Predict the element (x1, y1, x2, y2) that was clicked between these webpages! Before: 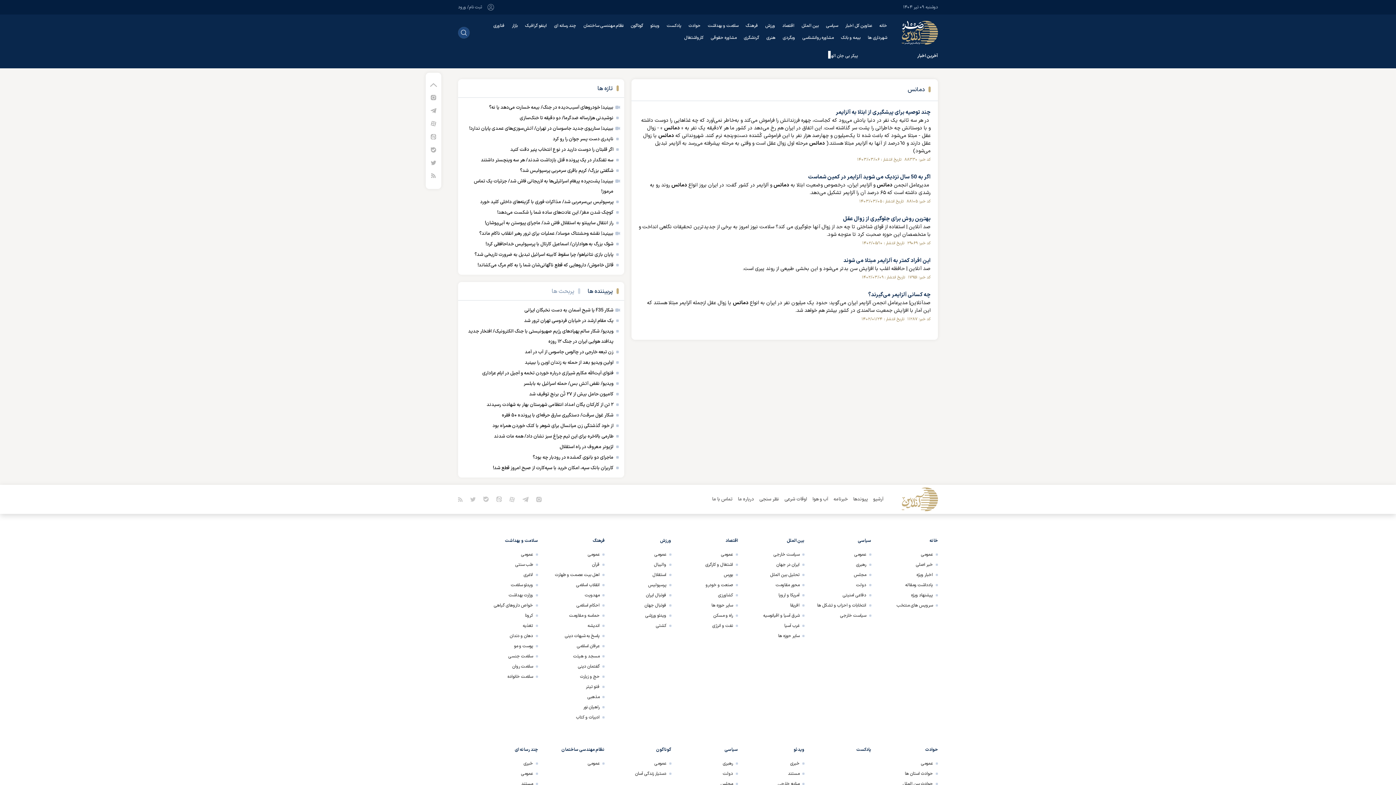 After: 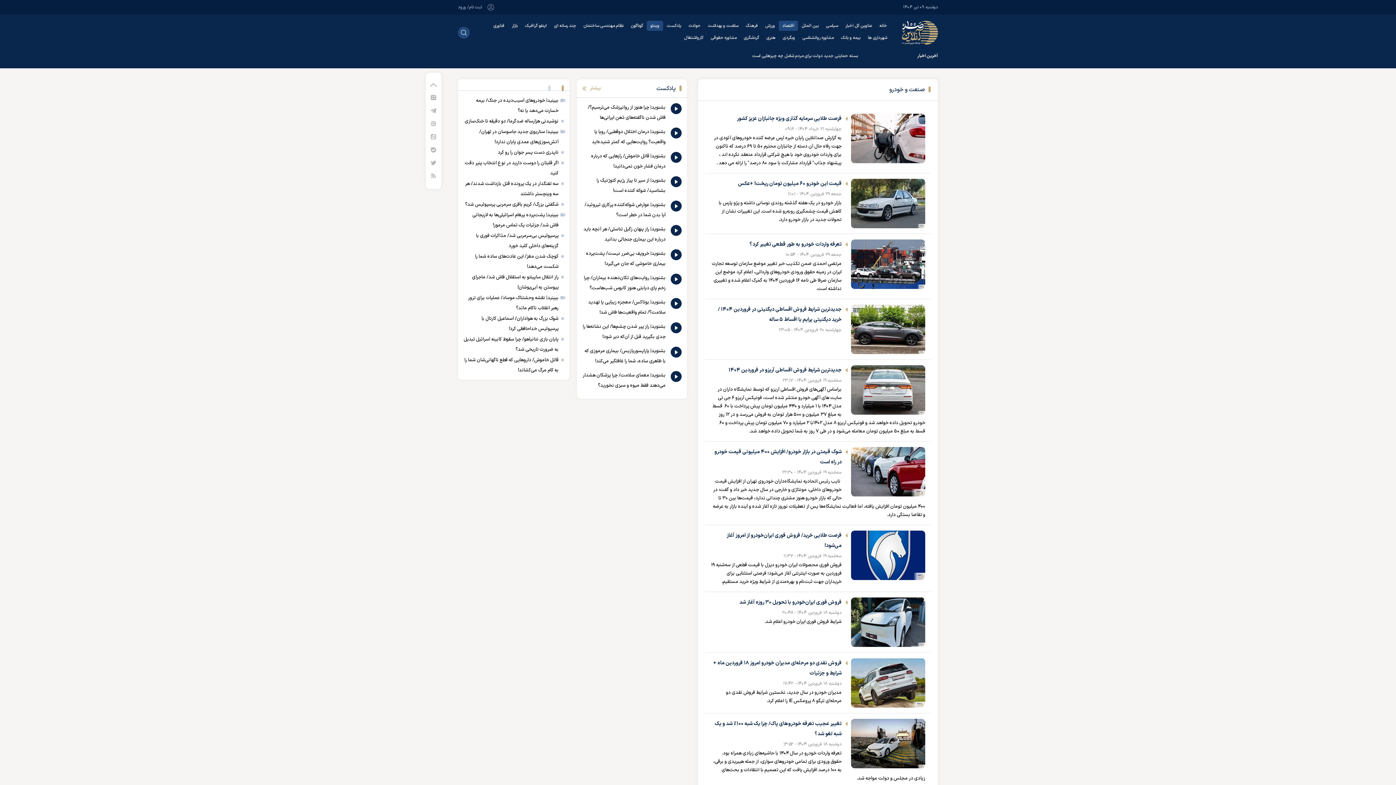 Action: label: صنعت و خودرو bbox: (705, 582, 738, 588)